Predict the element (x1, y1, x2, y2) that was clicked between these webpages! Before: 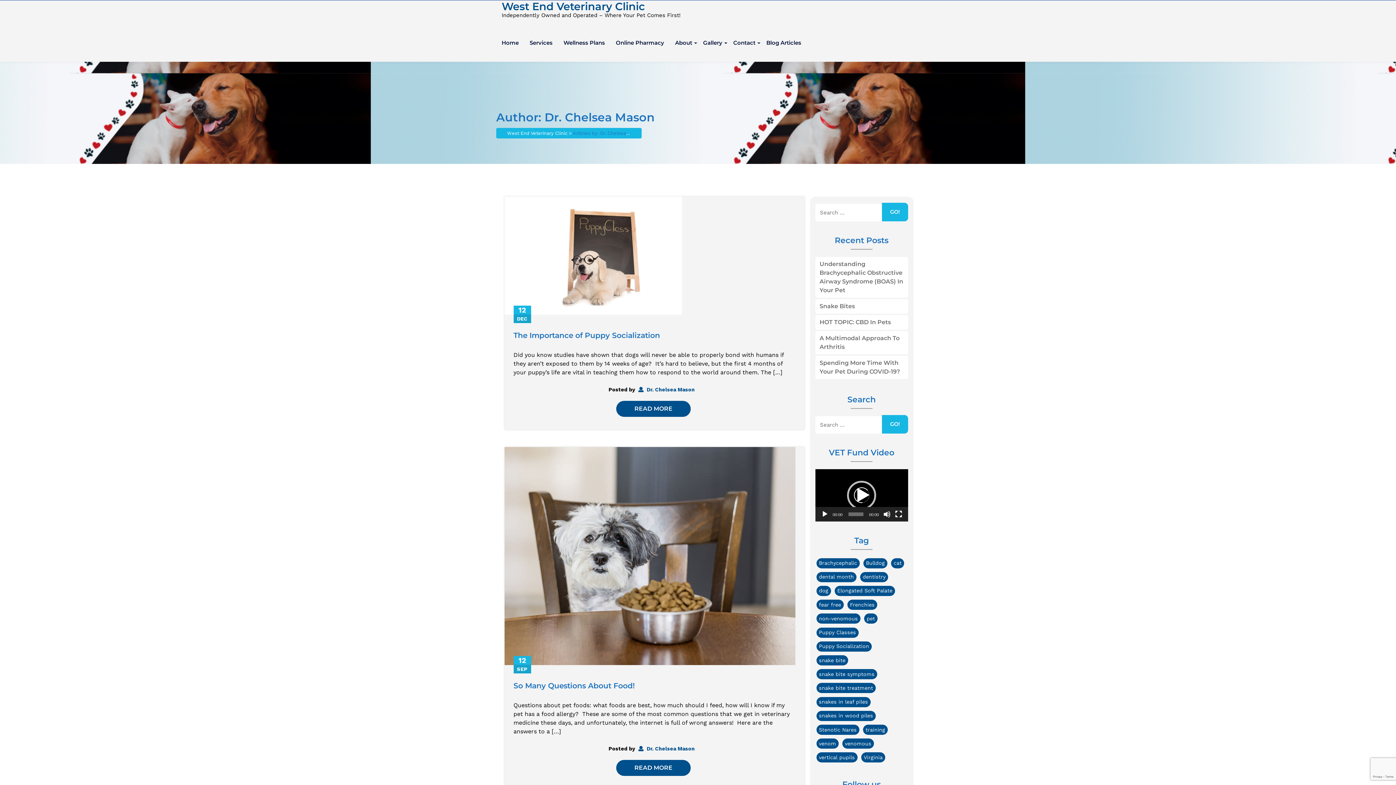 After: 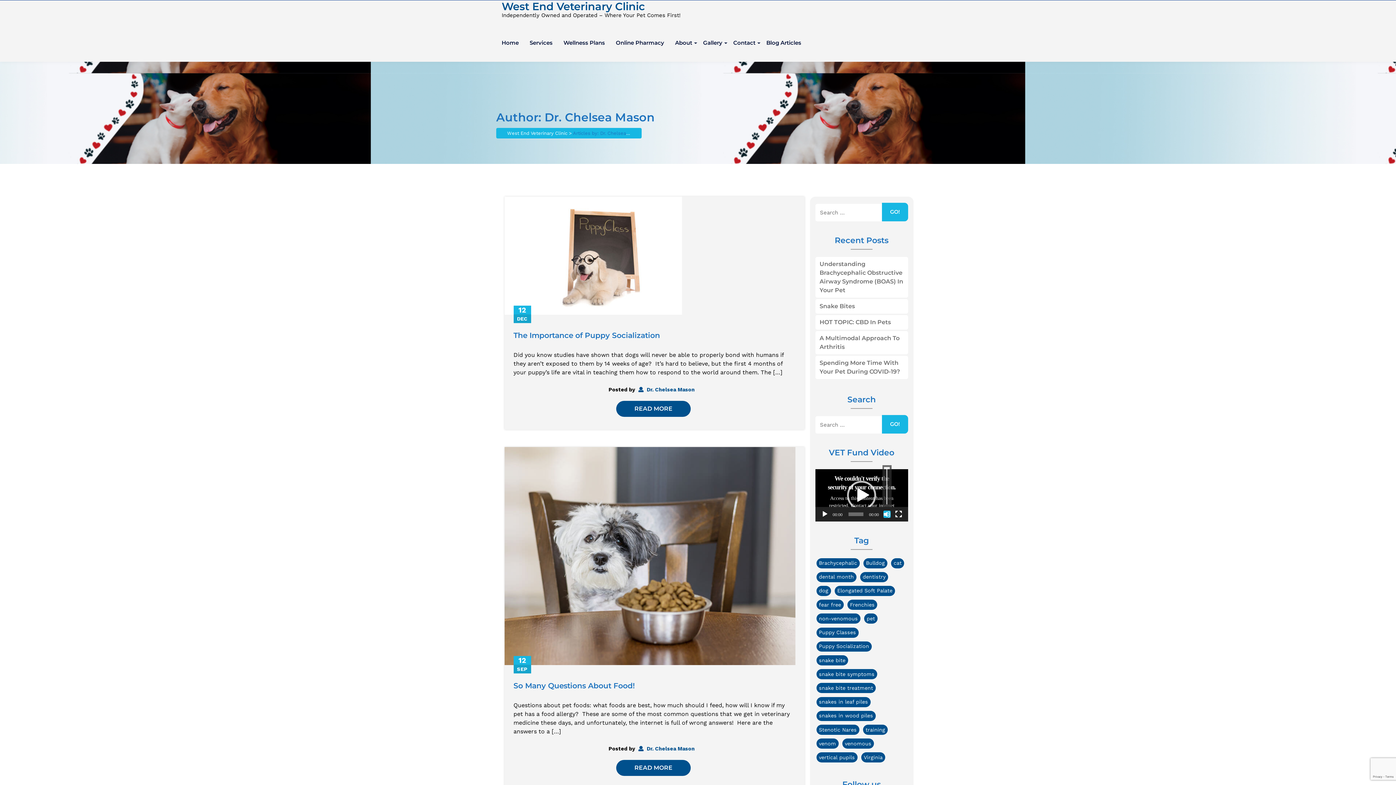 Action: bbox: (883, 510, 890, 518) label: Mute